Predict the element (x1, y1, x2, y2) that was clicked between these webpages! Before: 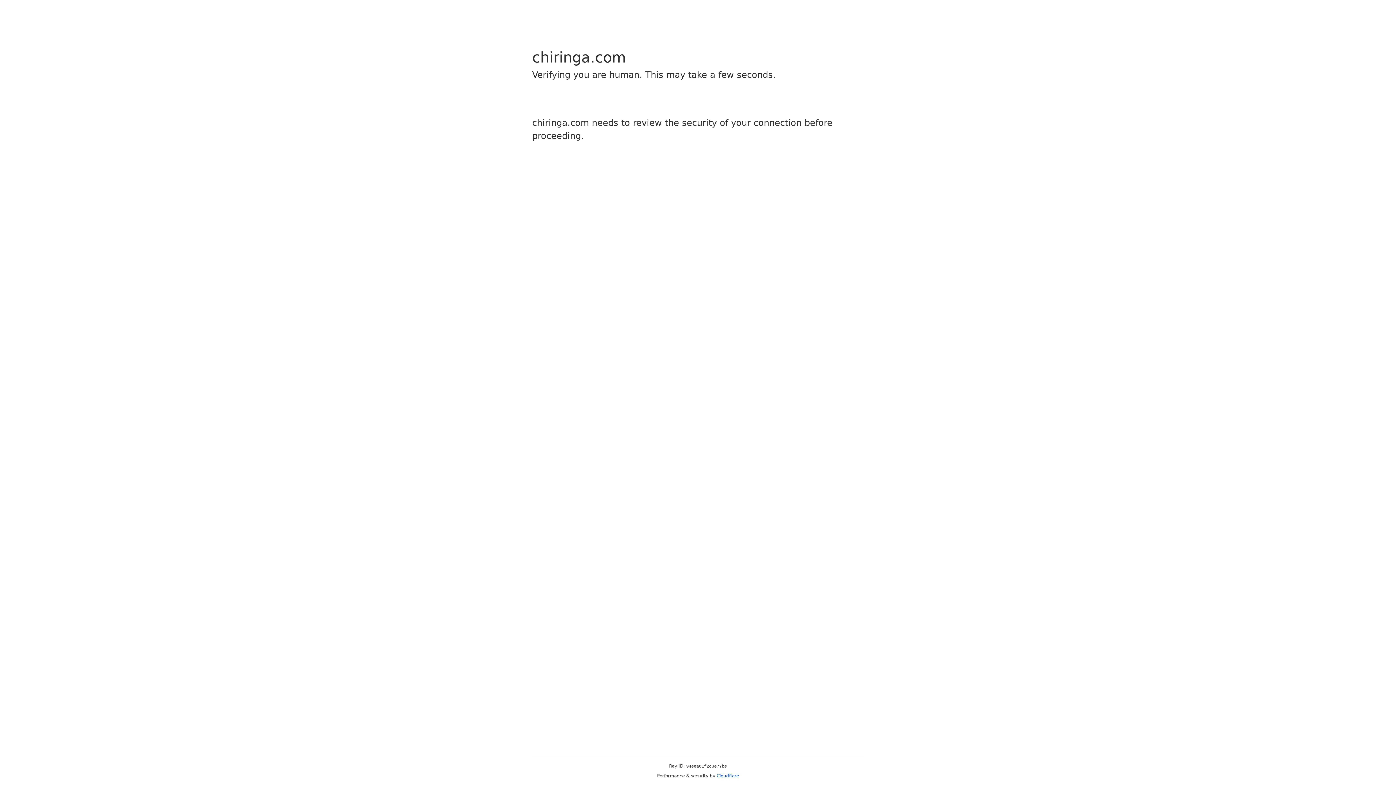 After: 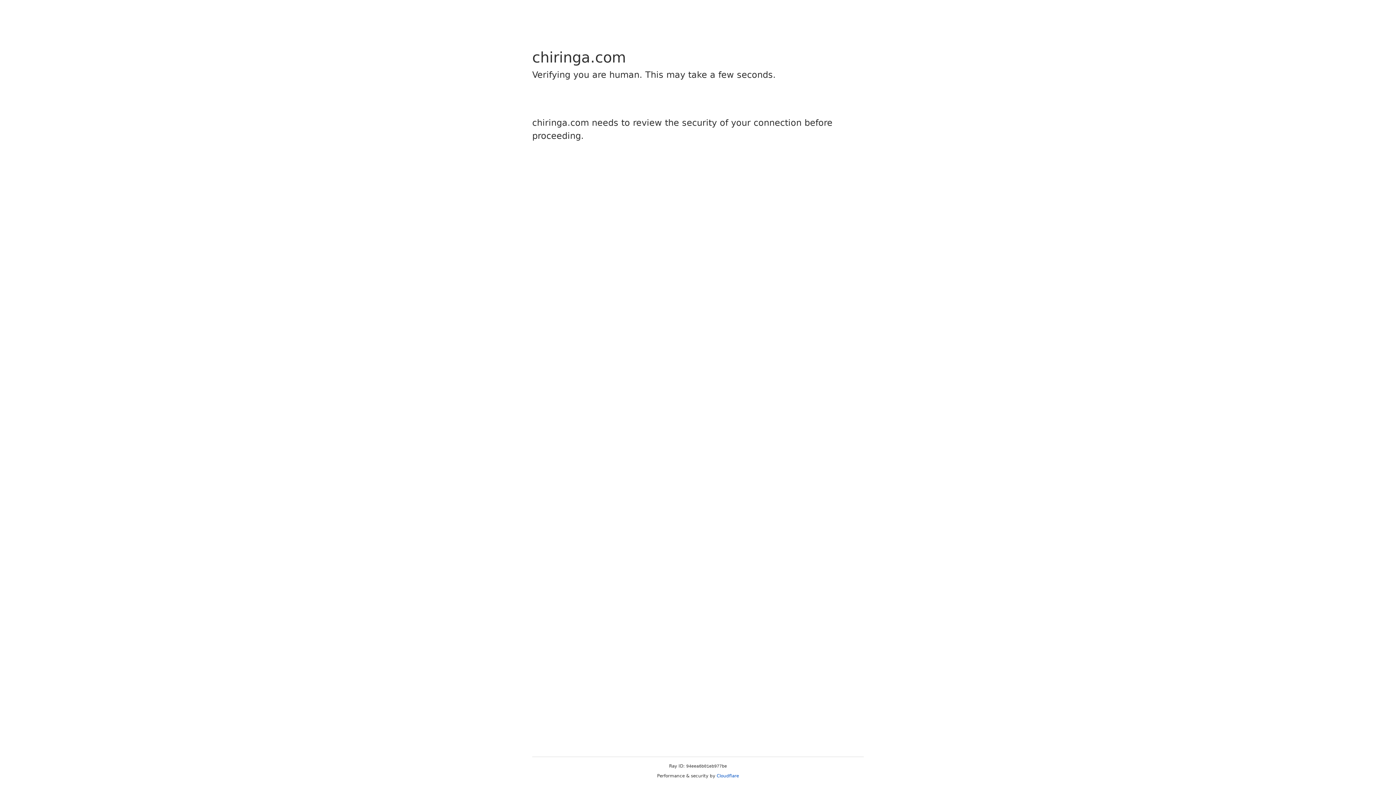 Action: bbox: (716, 773, 739, 778) label: Cloudflare